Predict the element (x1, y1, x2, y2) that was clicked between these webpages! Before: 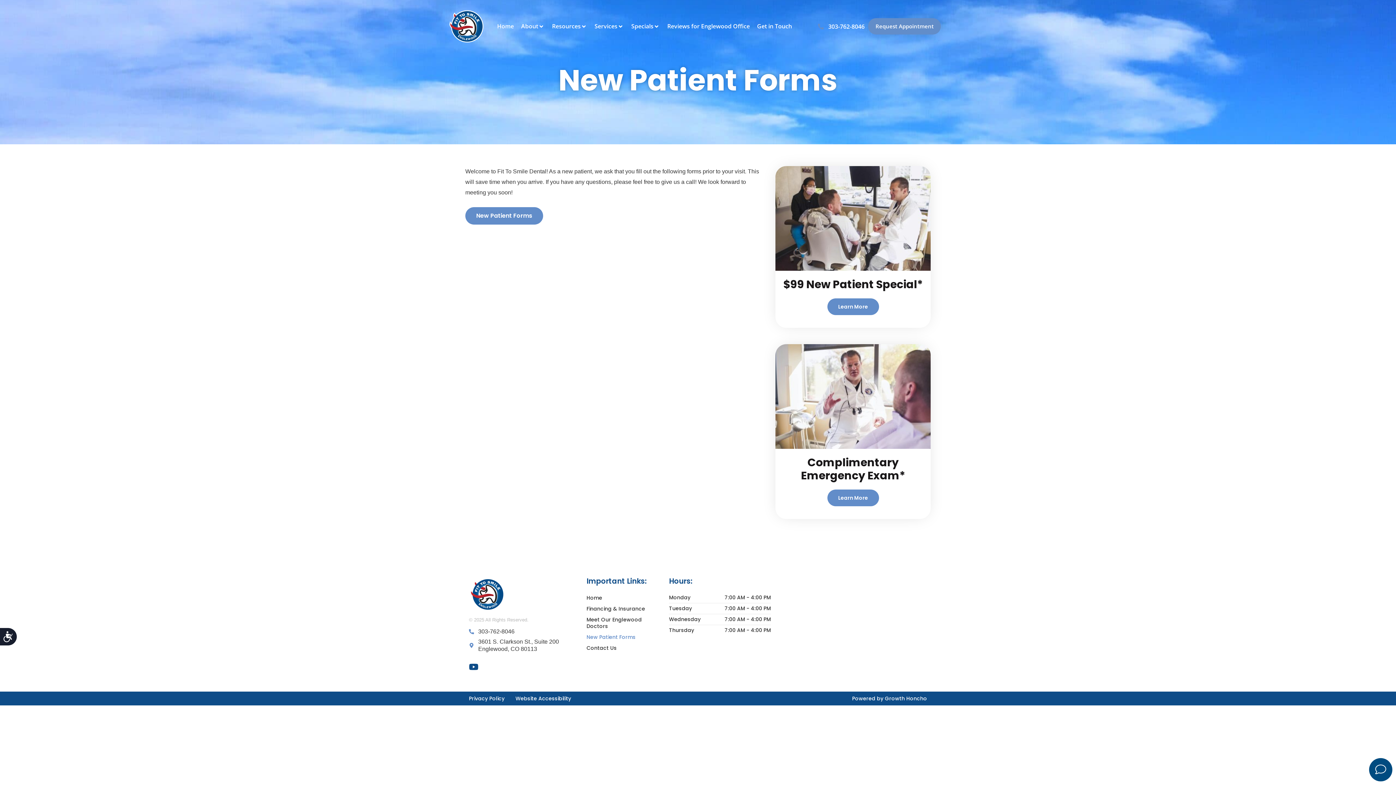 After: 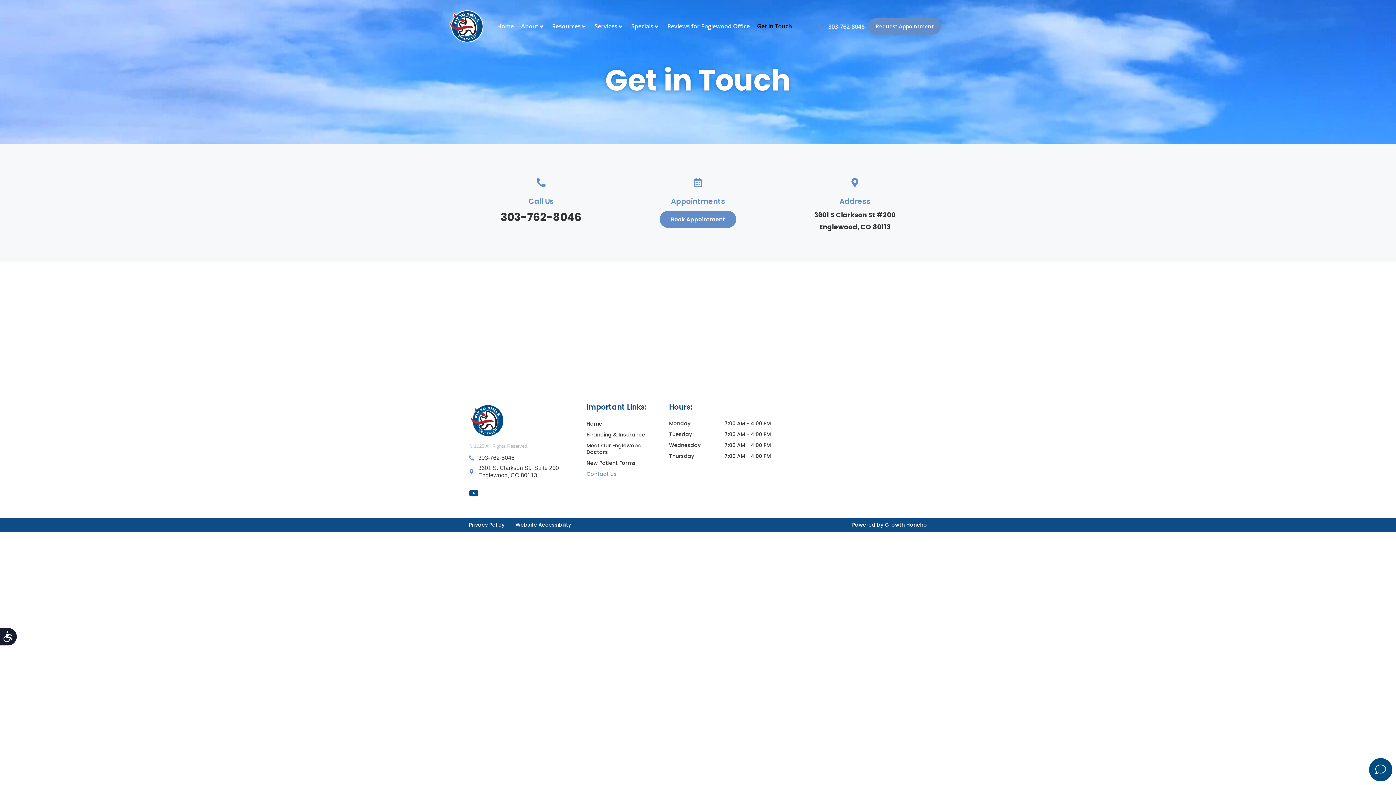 Action: label: Get in Touch bbox: (757, 21, 792, 31)